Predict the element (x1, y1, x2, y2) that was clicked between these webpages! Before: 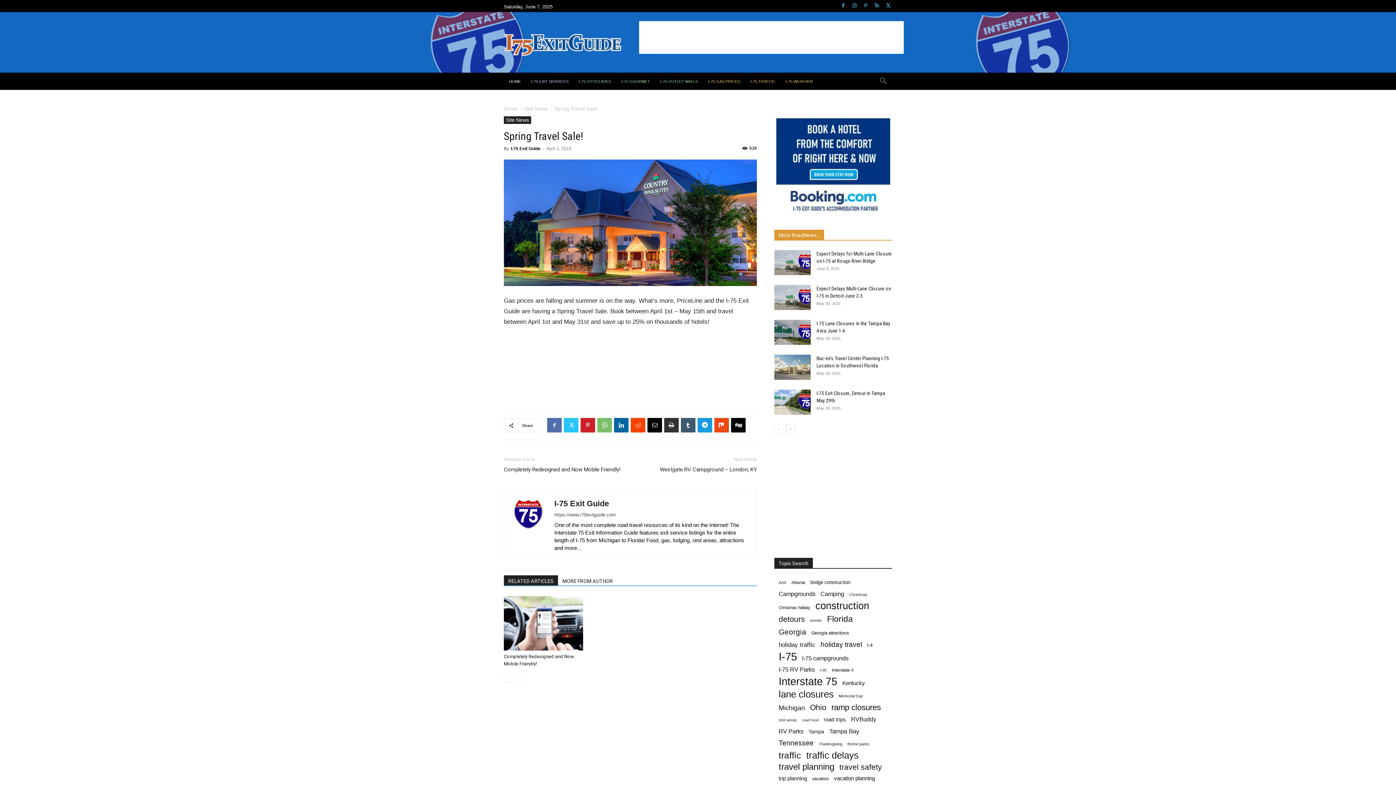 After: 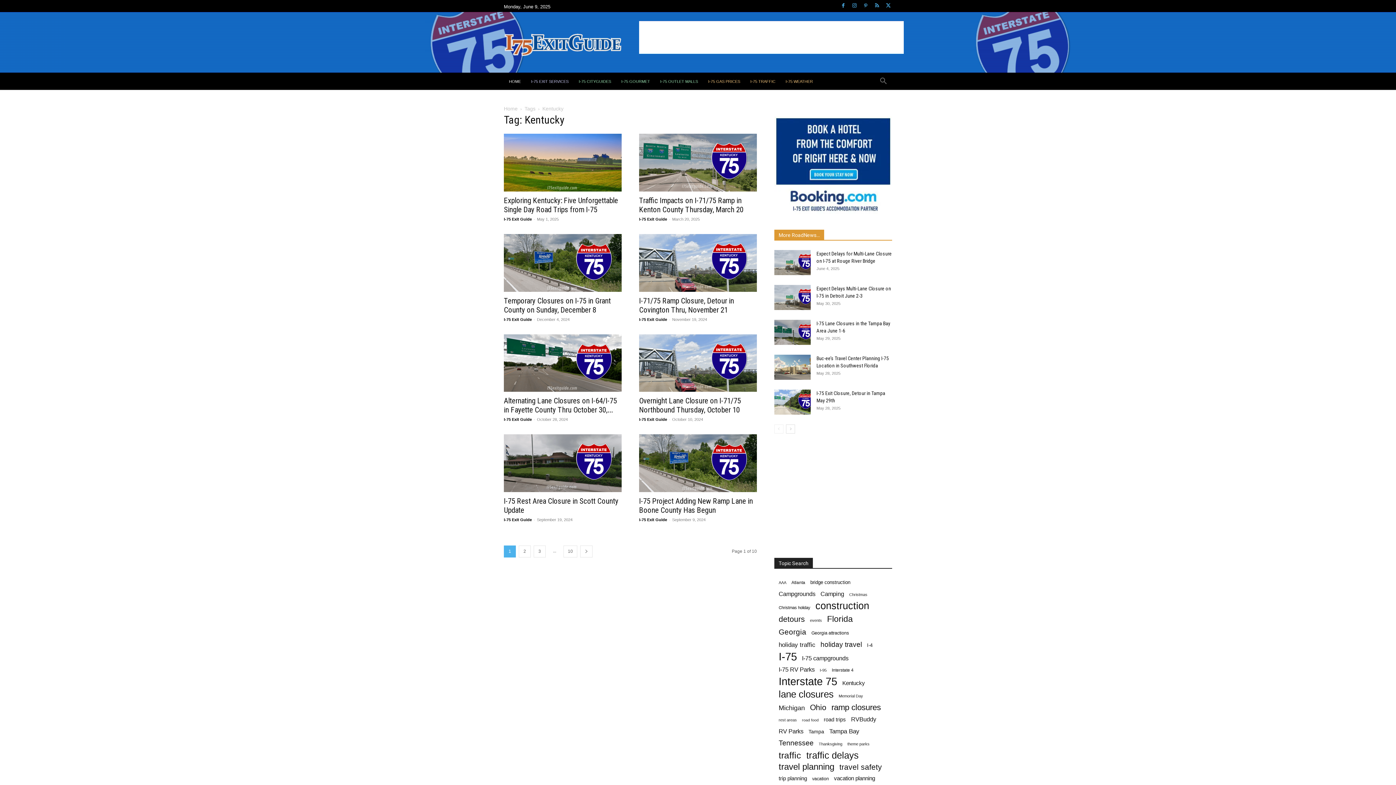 Action: label: Kentucky (76 items) bbox: (842, 679, 865, 687)